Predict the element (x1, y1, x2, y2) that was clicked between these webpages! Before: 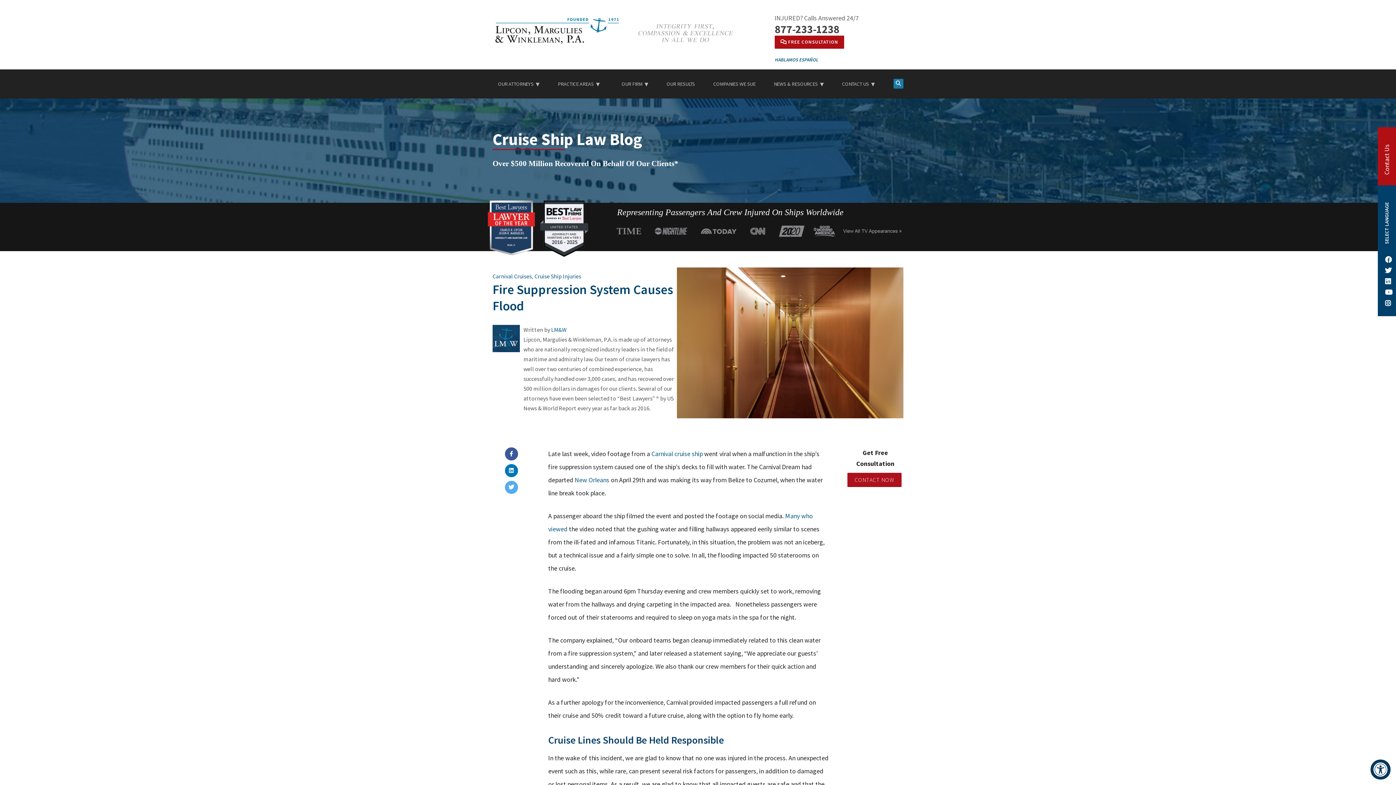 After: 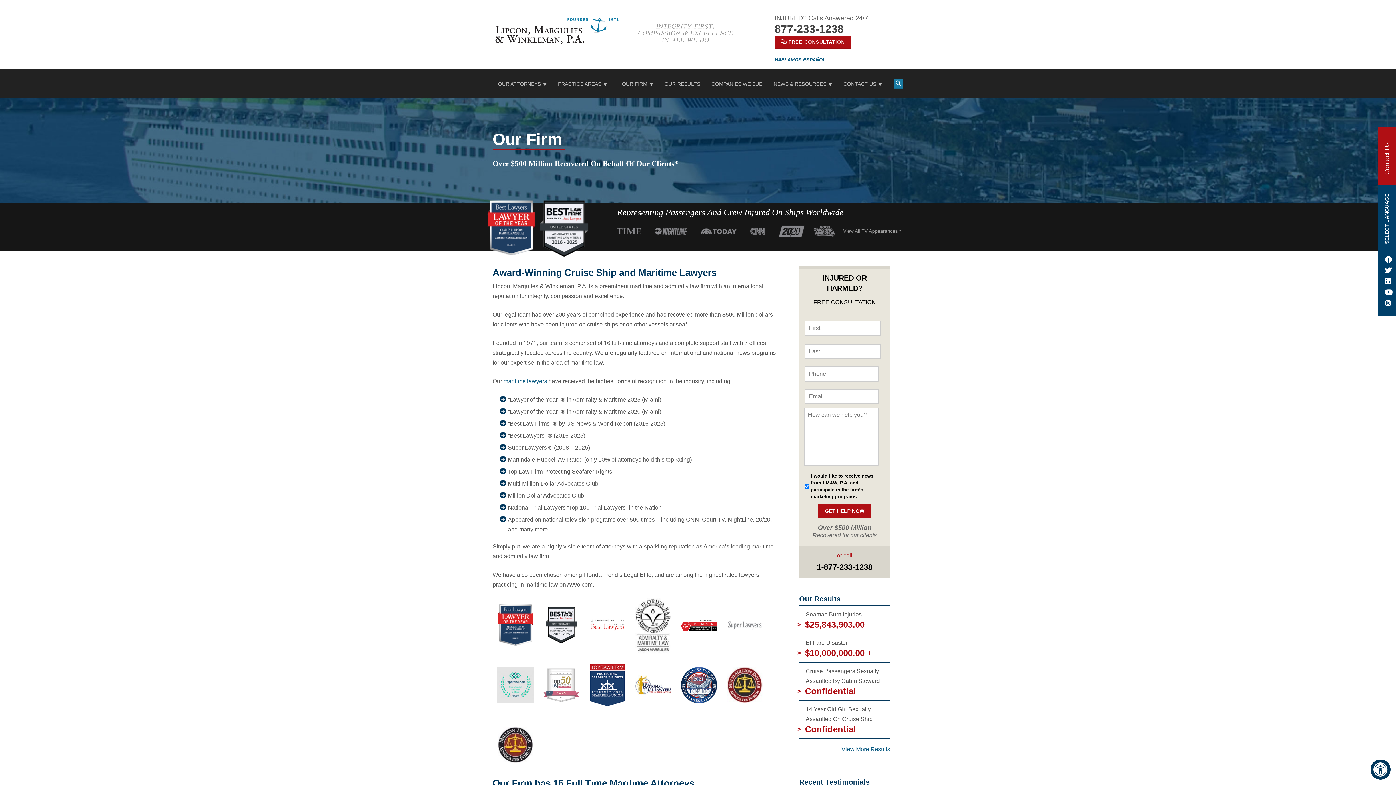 Action: label: OUR FIRM bbox: (612, 69, 653, 98)